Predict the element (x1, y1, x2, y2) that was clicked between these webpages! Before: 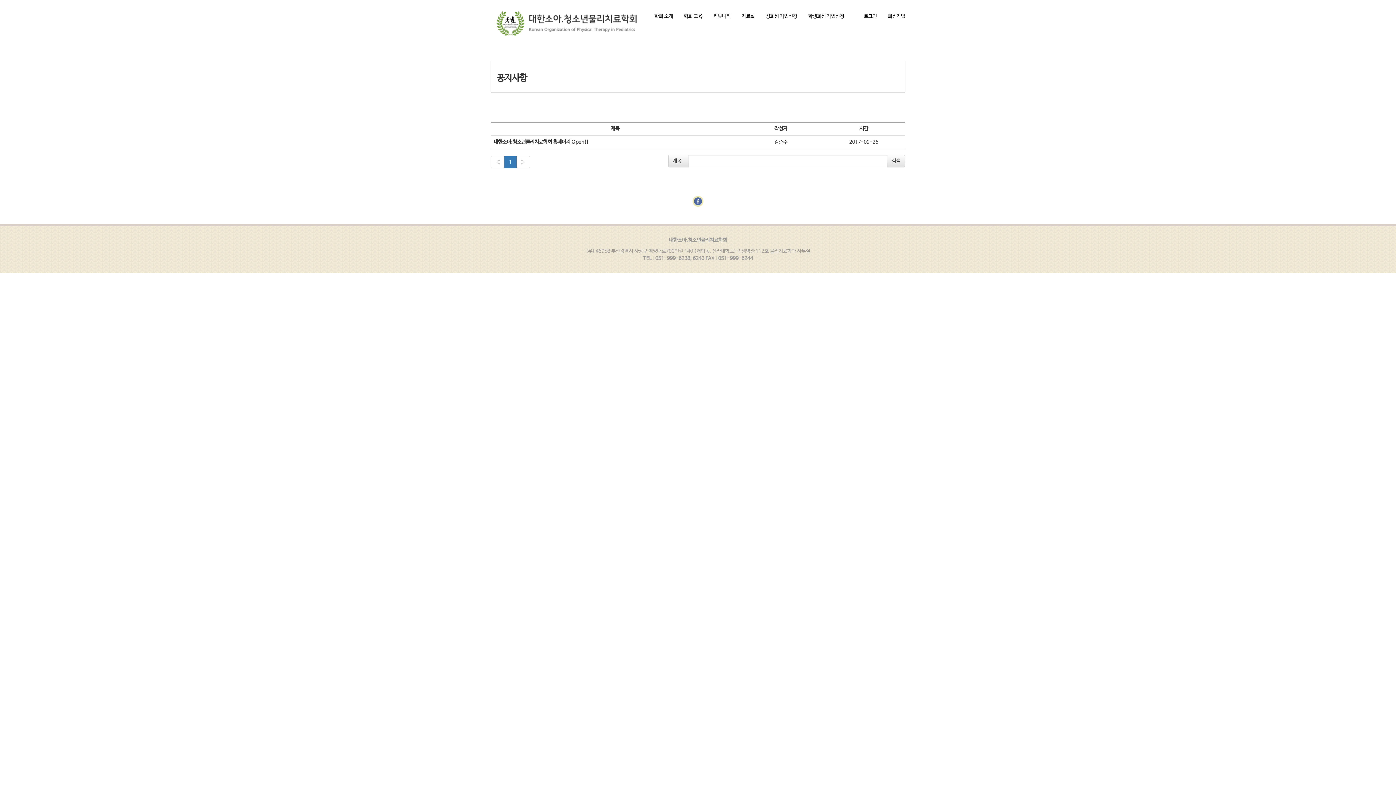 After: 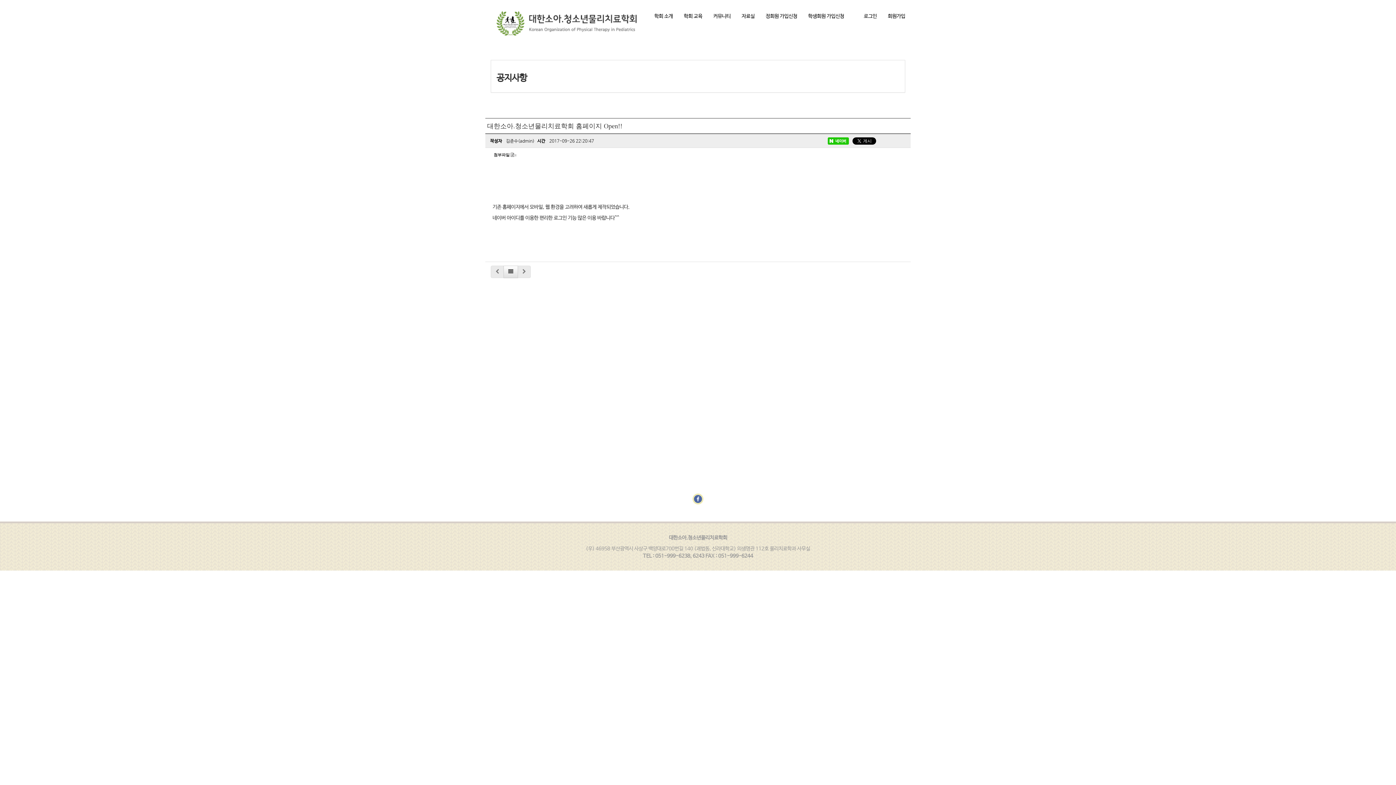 Action: bbox: (493, 139, 588, 145) label: 대한소아.청소년물리치료학회 홈페이지 Open!!